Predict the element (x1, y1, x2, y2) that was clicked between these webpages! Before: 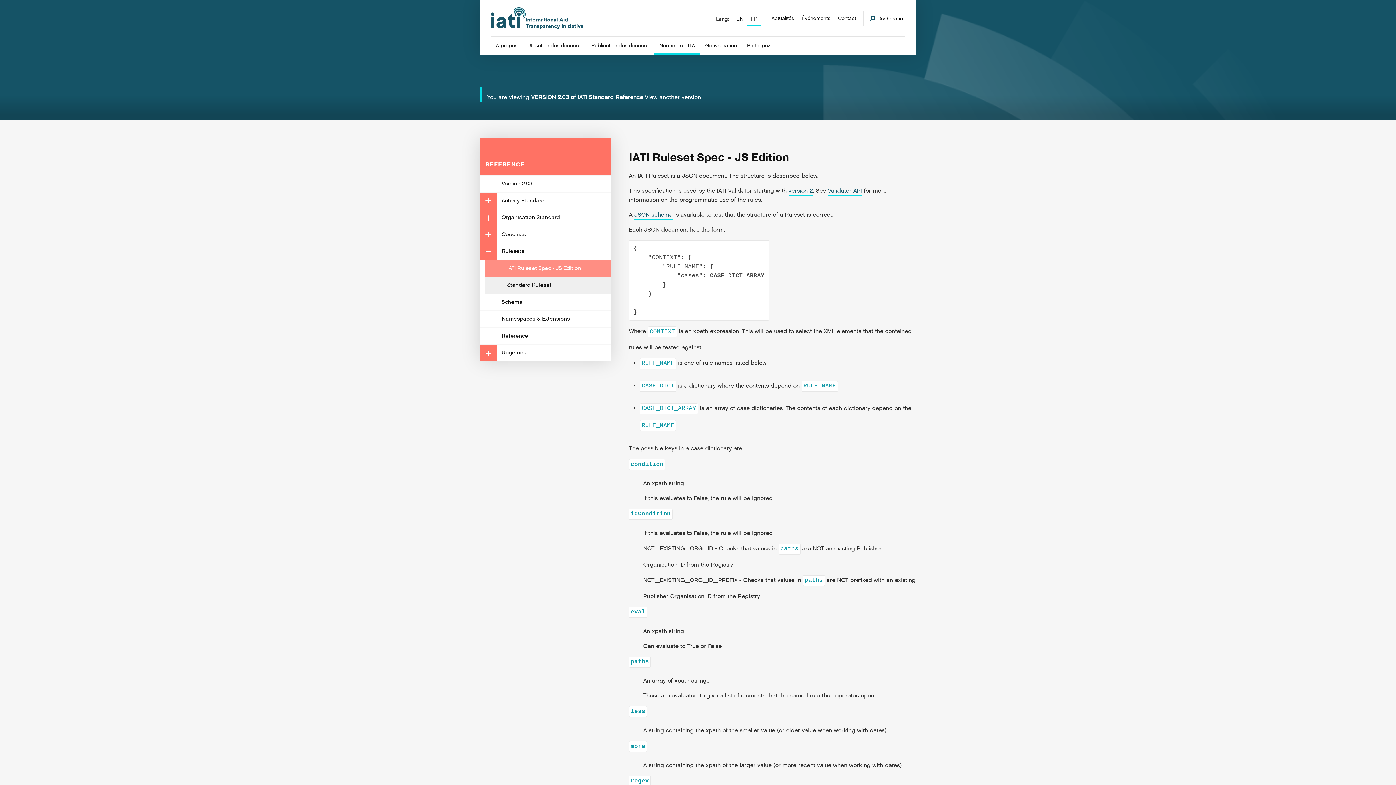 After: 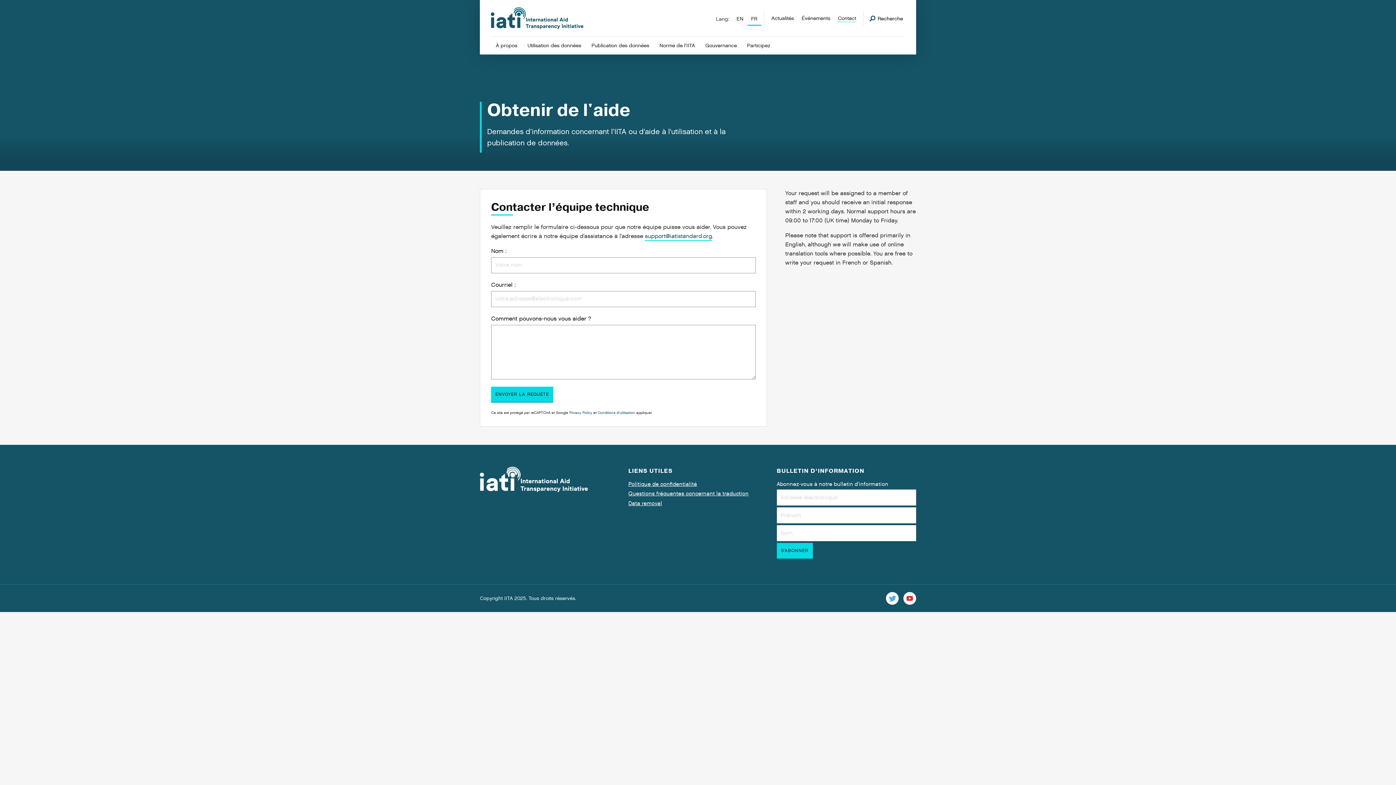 Action: bbox: (838, 14, 856, 21) label: Contact